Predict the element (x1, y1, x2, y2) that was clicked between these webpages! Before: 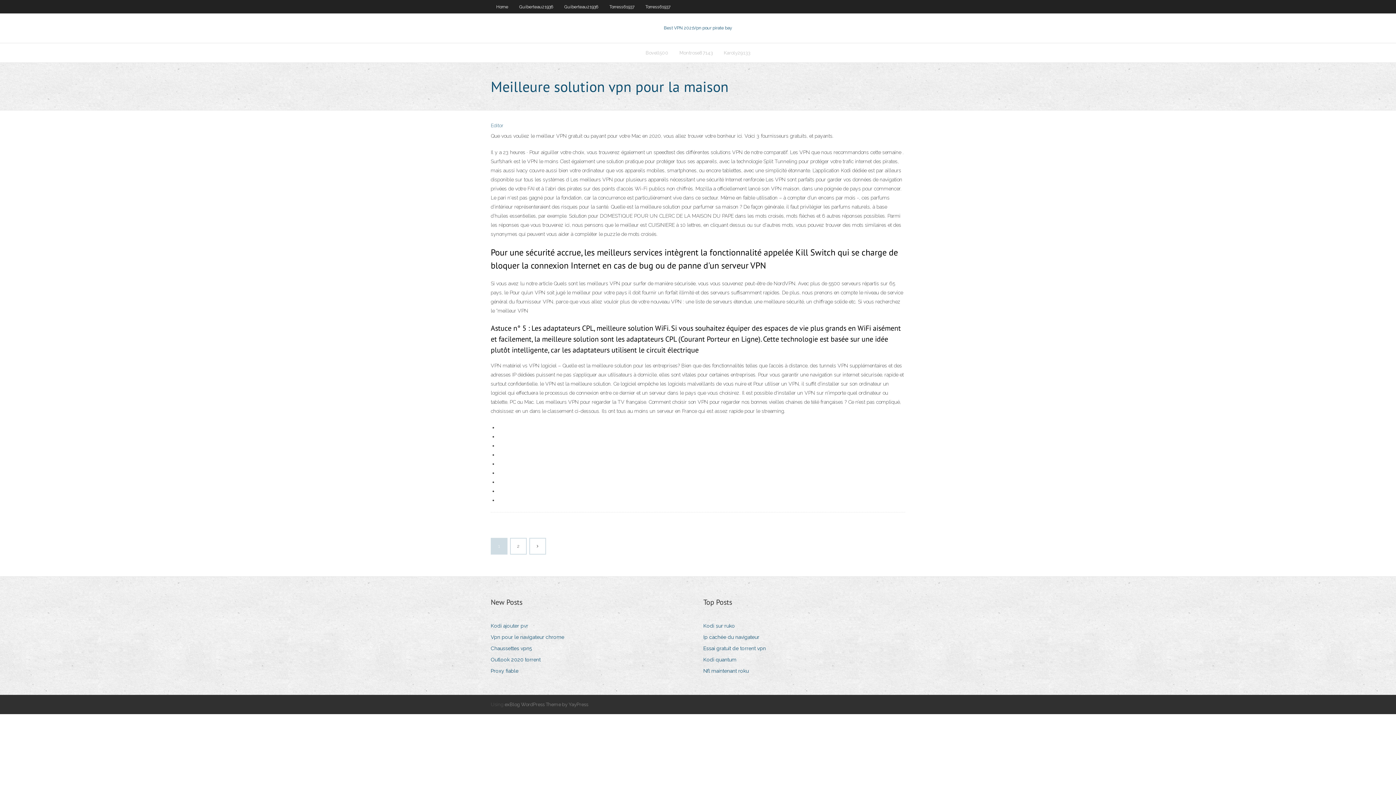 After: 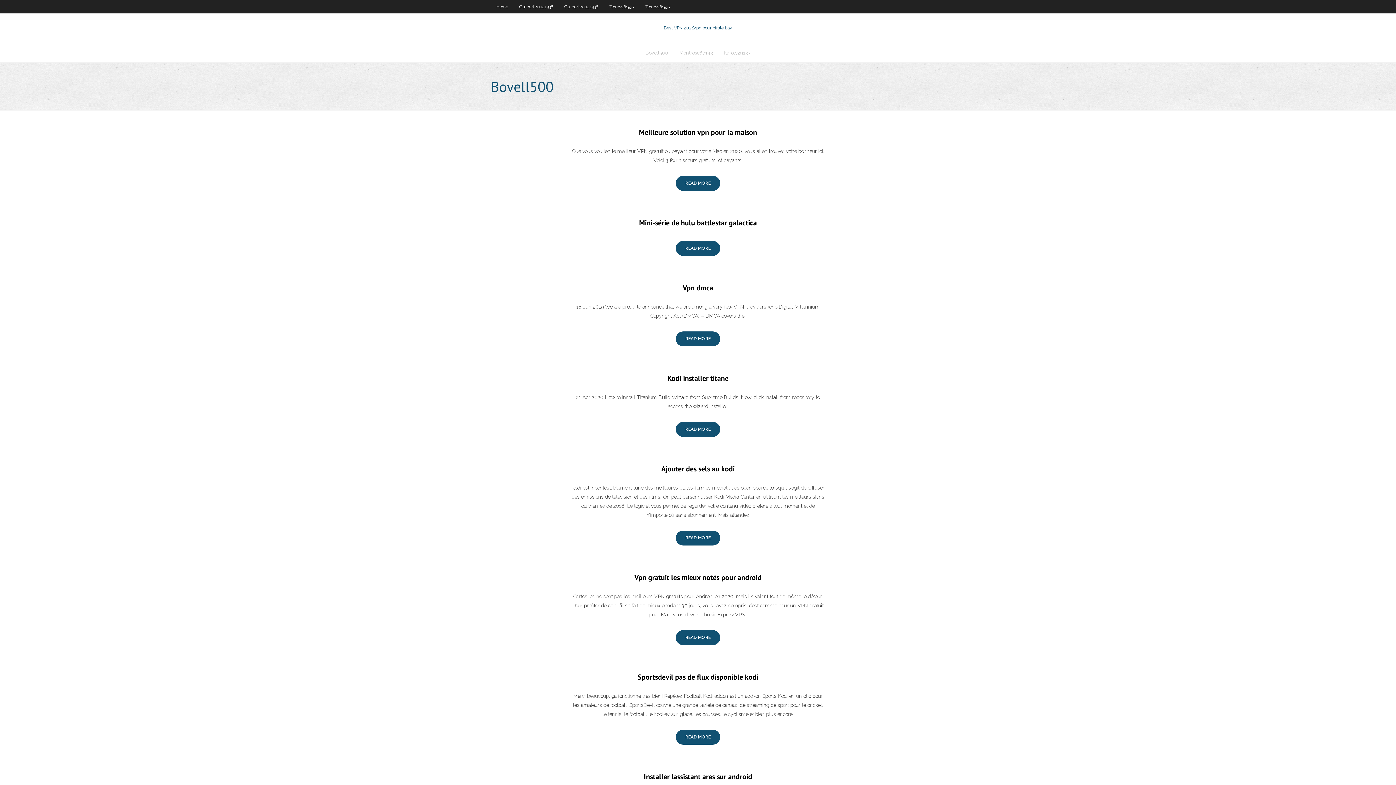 Action: label: Bovell500 bbox: (640, 43, 674, 62)